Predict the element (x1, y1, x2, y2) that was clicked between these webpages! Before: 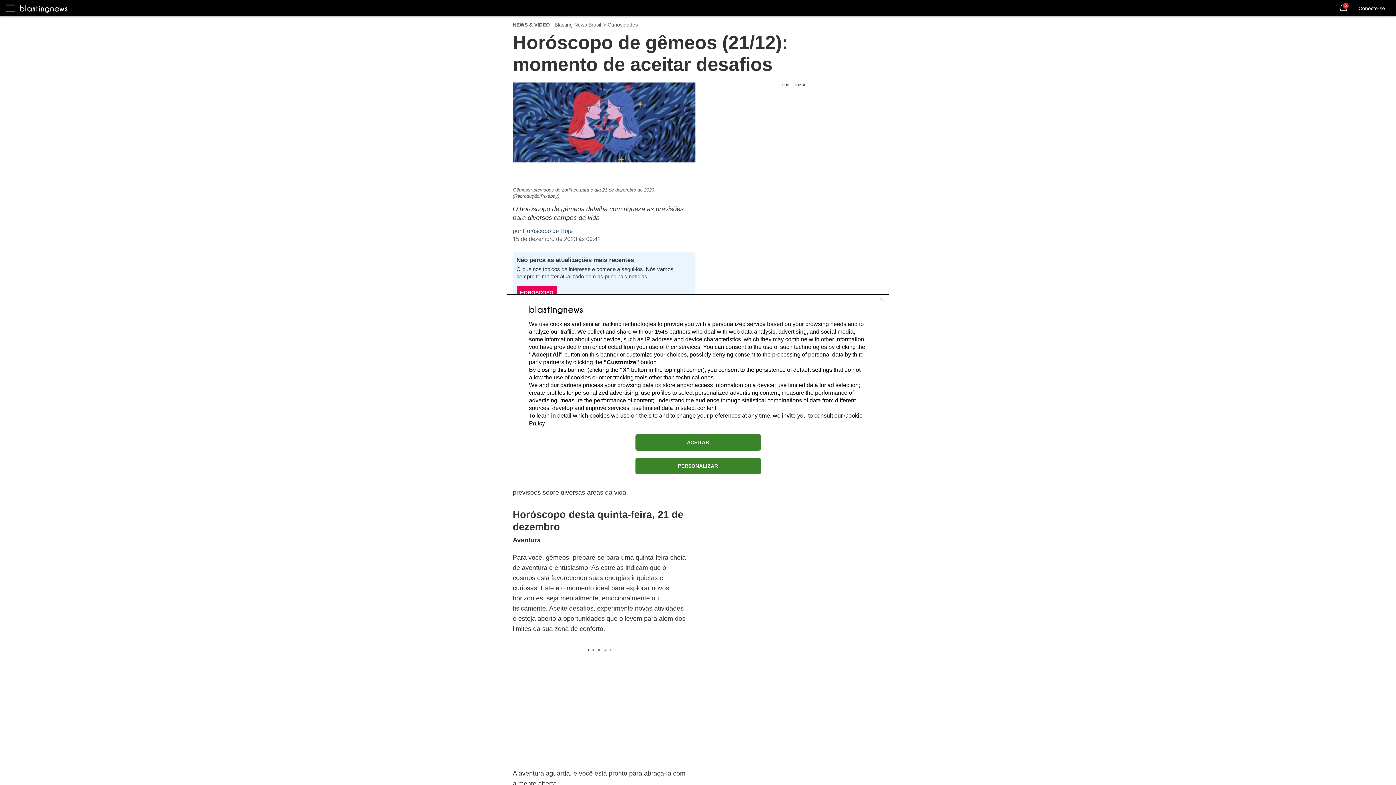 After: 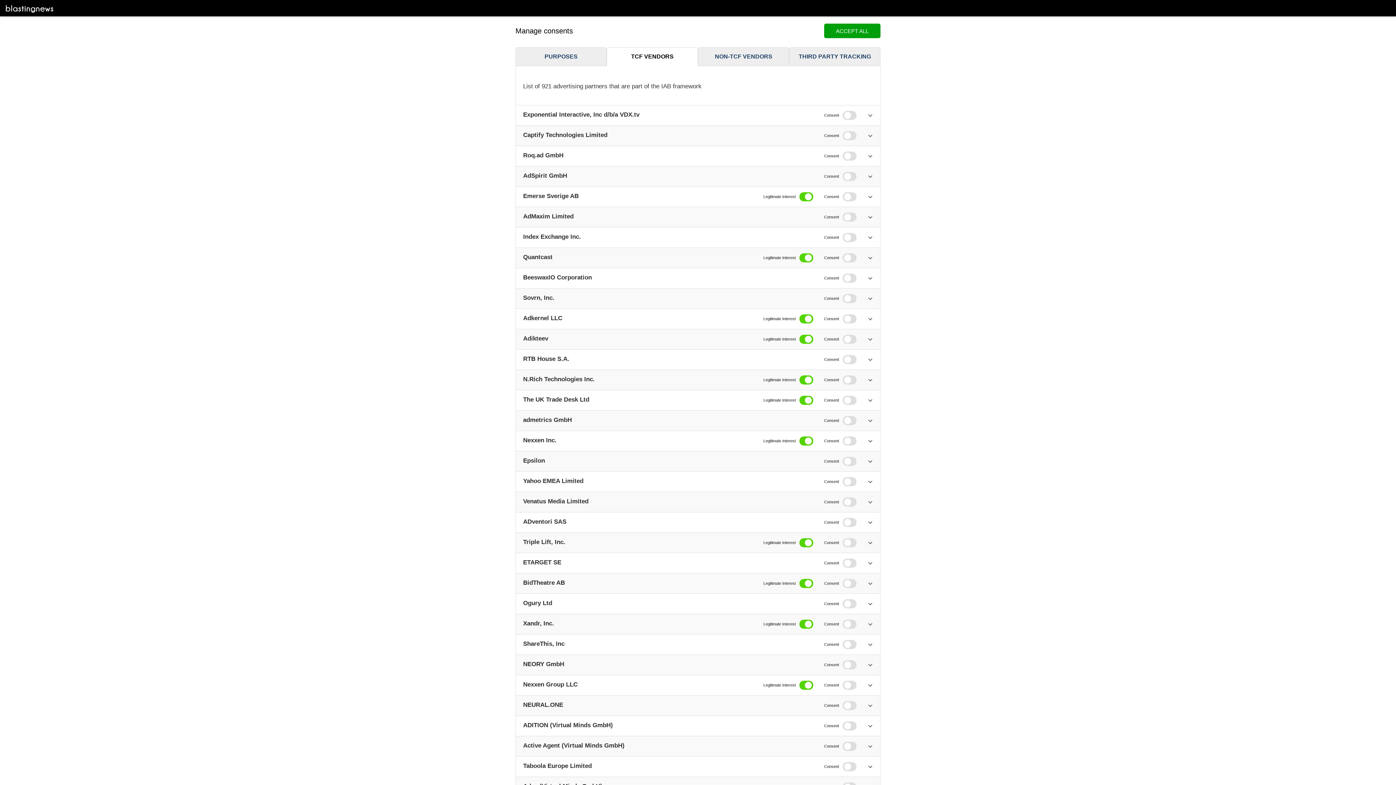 Action: bbox: (654, 328, 668, 334) label: 1545